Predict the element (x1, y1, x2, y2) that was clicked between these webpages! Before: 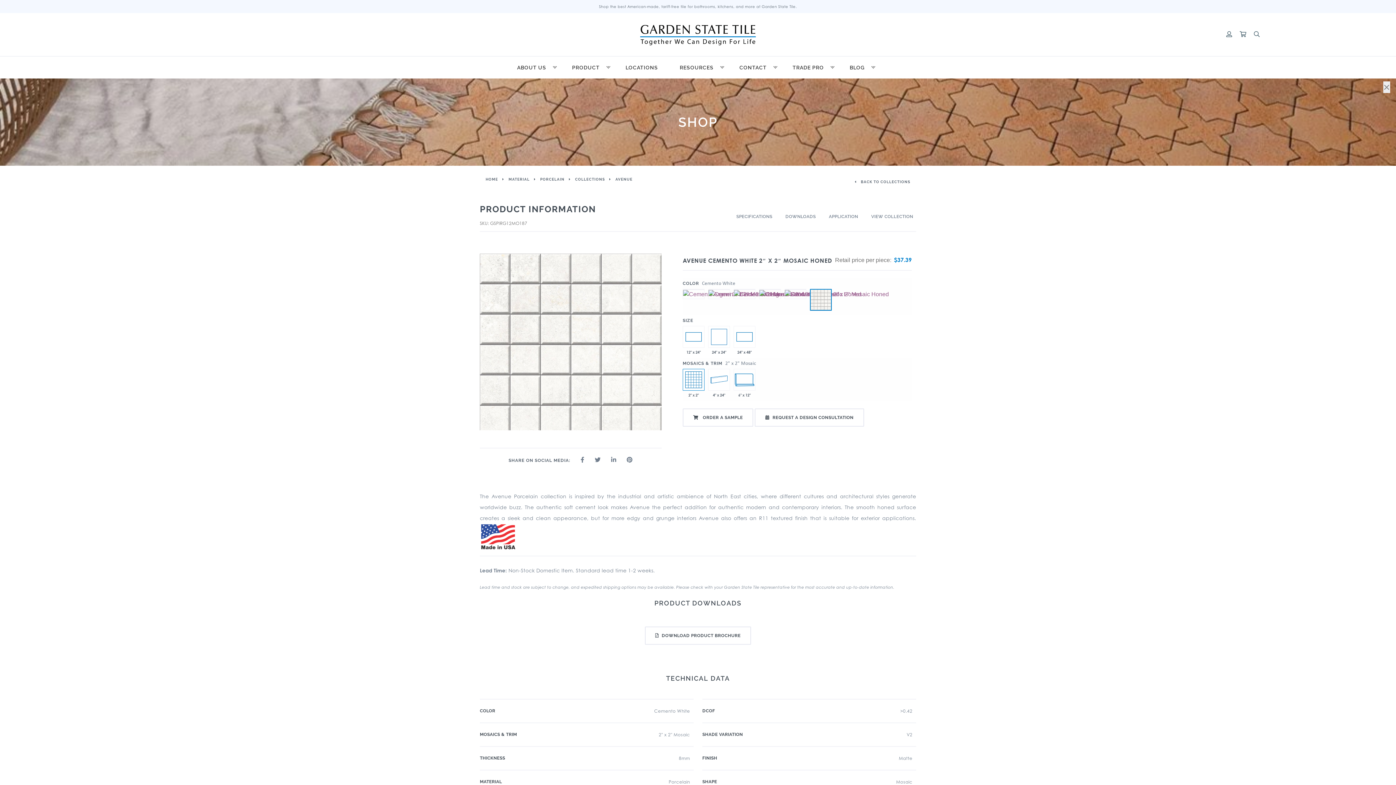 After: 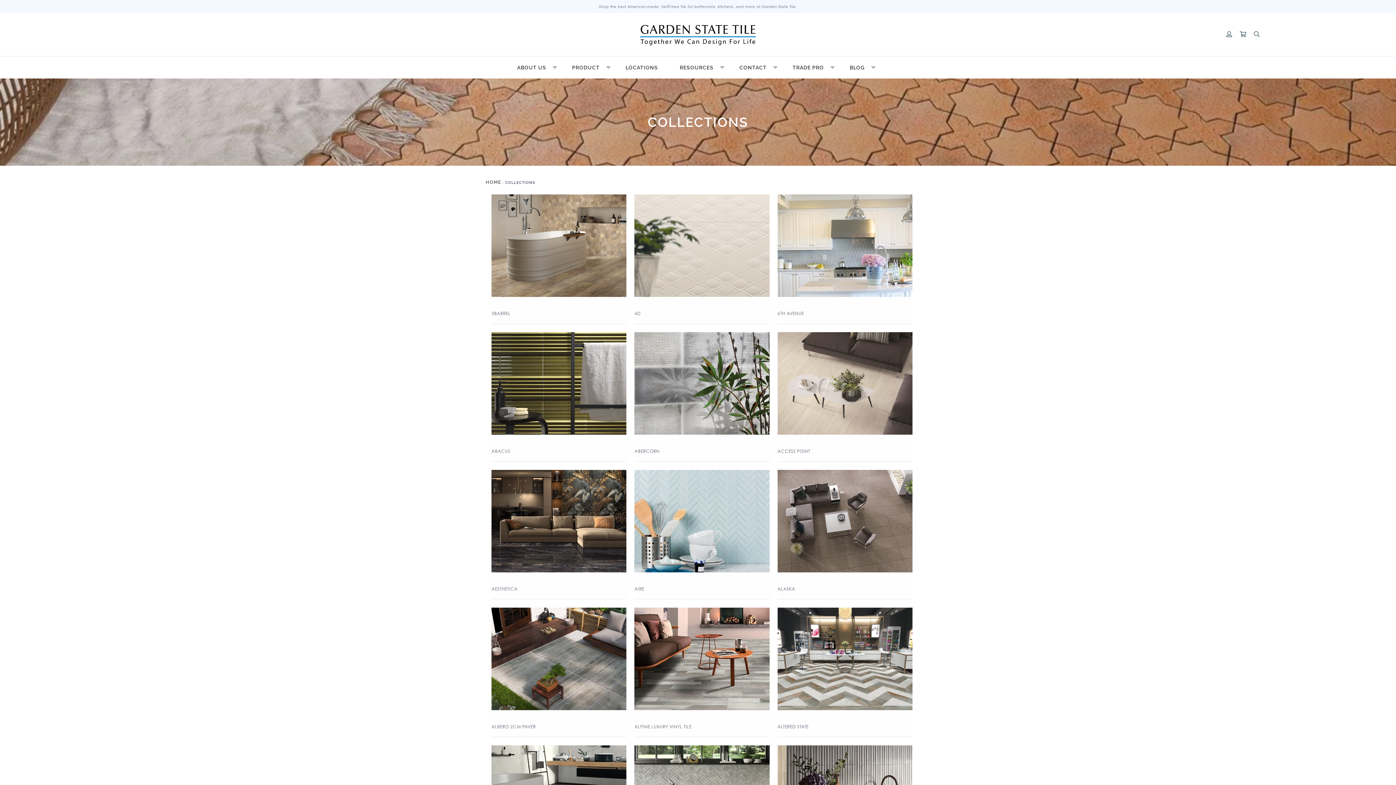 Action: bbox: (851, 176, 910, 187) label:  BACK TO COLLECTIONS